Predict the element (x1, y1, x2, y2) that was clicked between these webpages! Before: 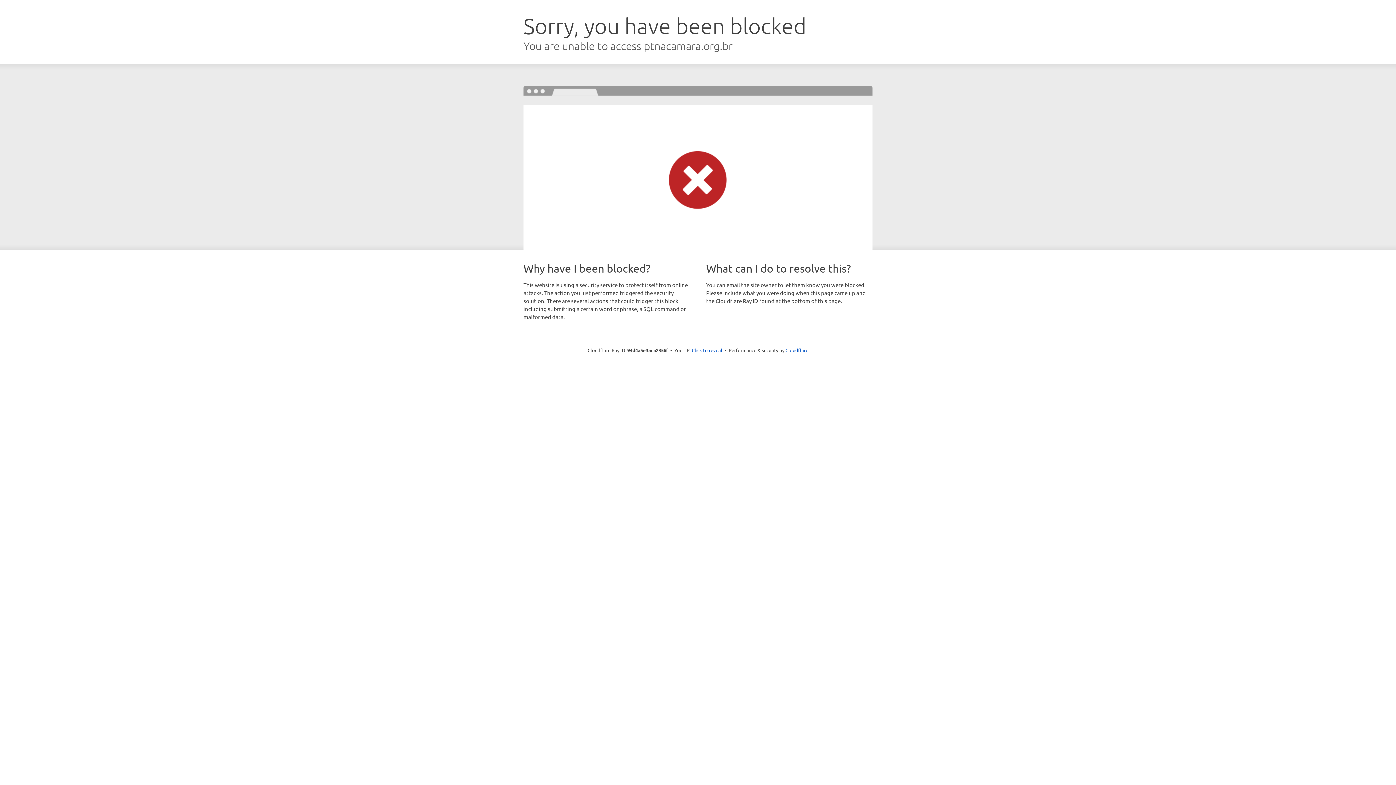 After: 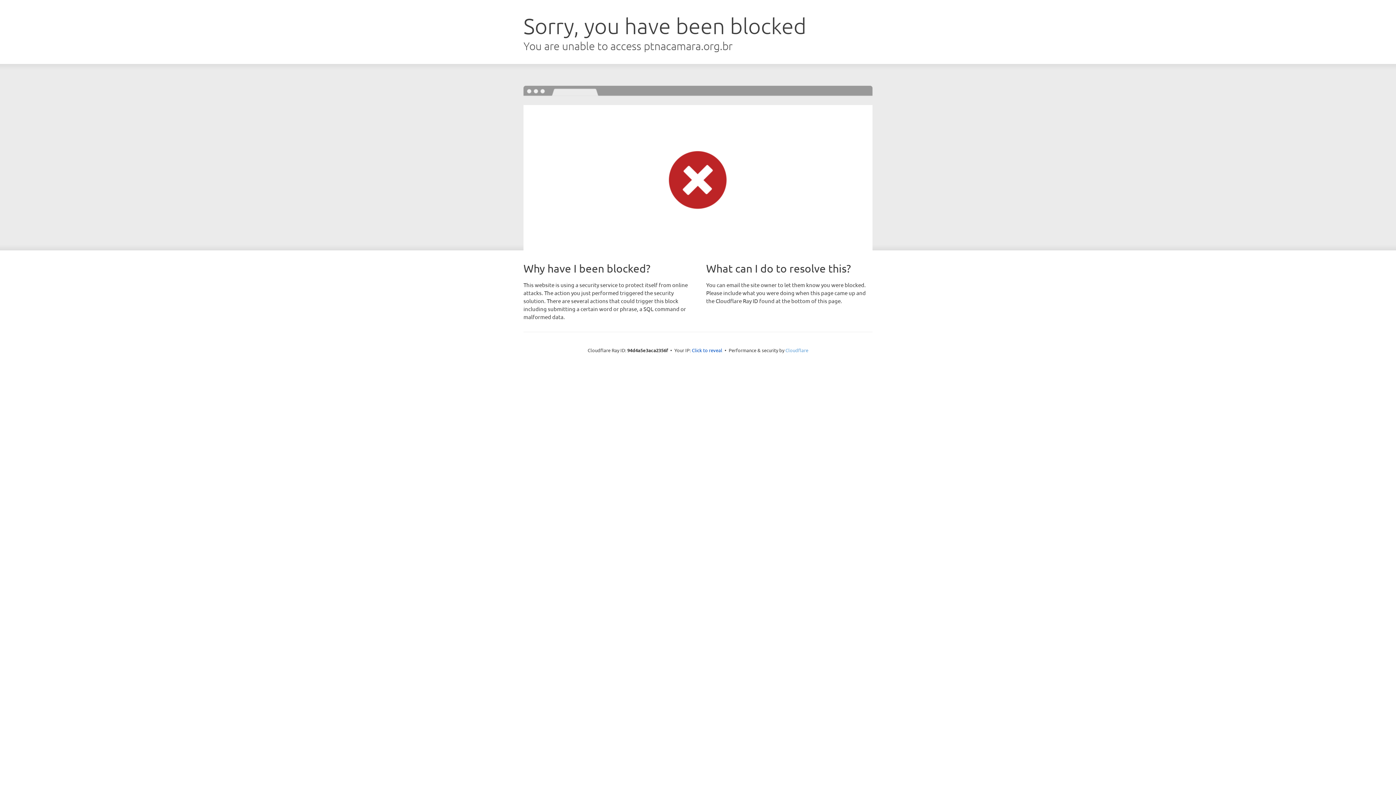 Action: label: Cloudflare bbox: (785, 347, 808, 353)